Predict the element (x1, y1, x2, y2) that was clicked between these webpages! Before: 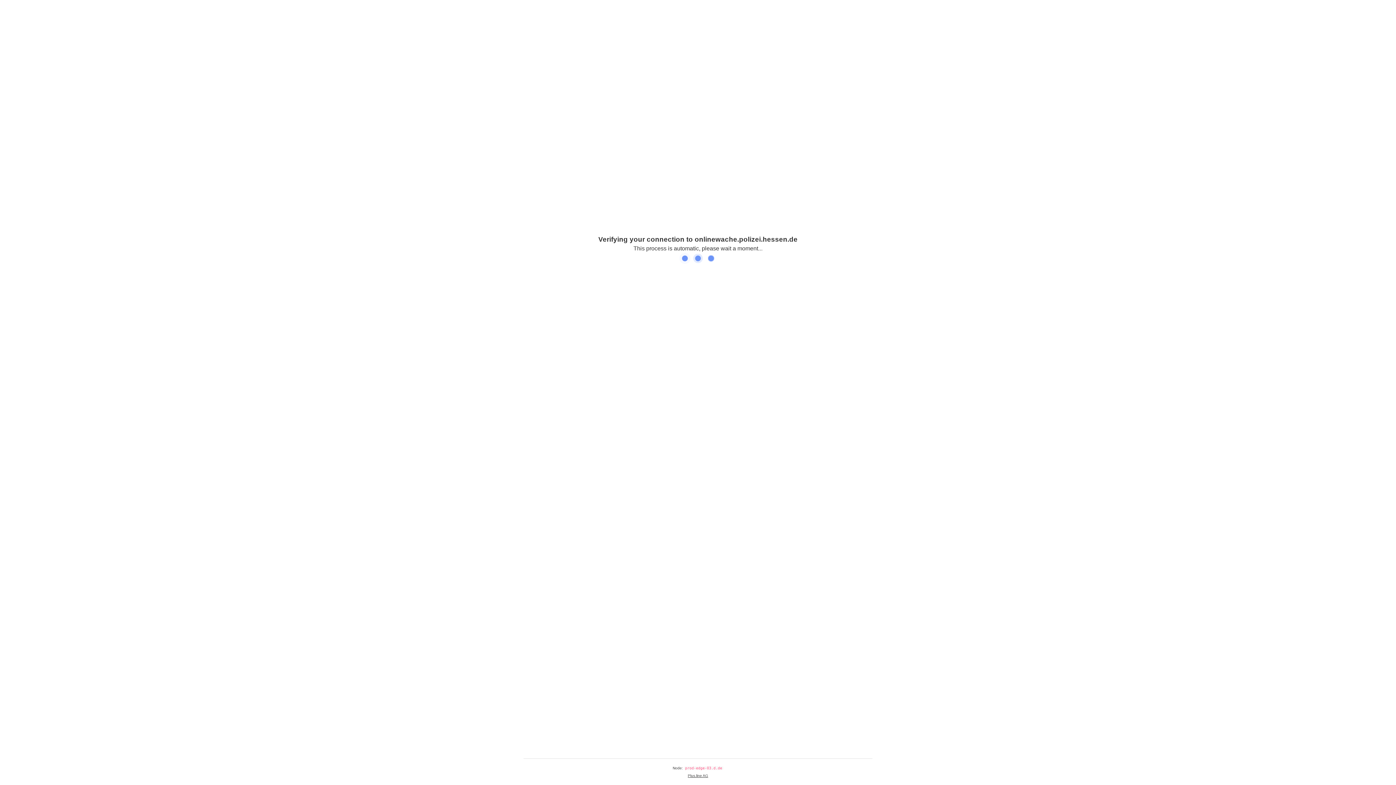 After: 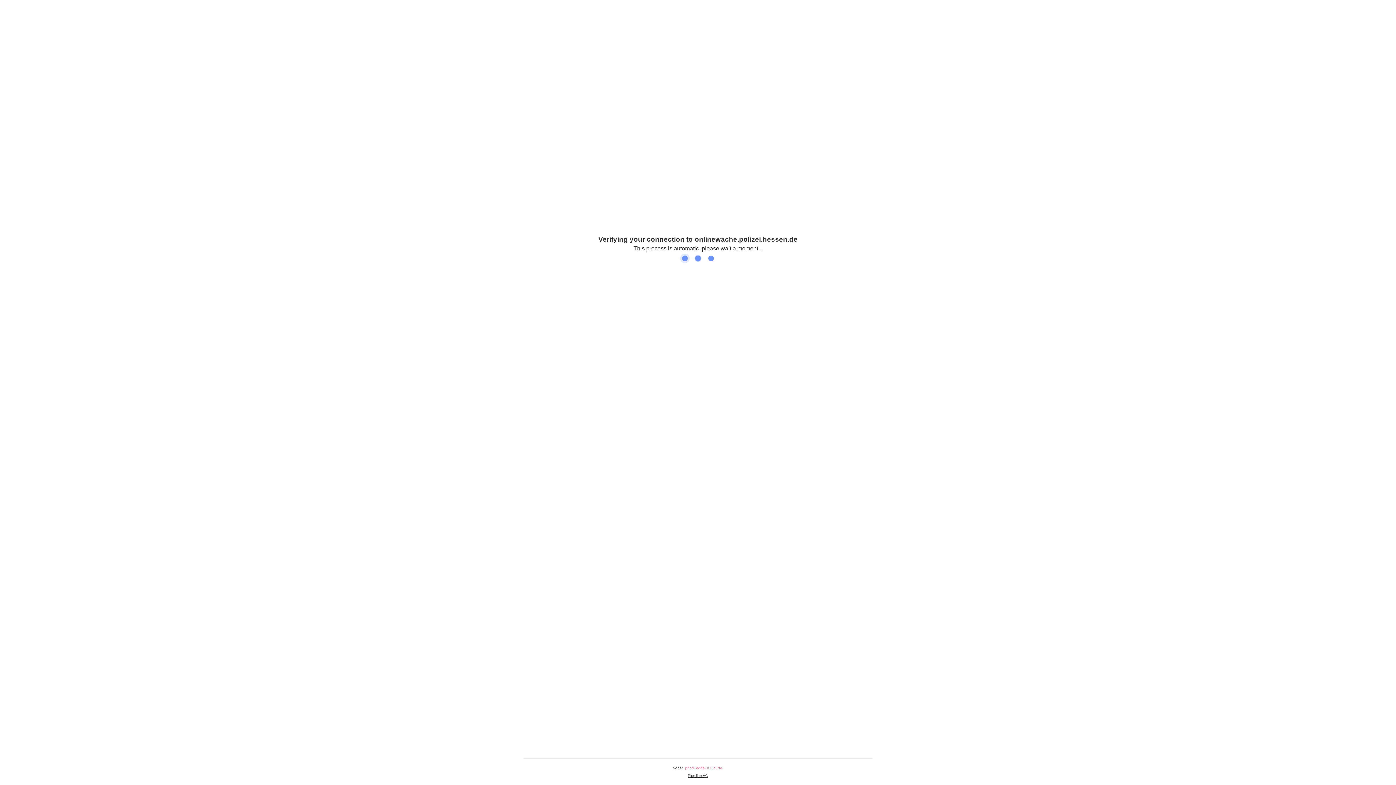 Action: label: Plus.line AG bbox: (688, 774, 708, 778)